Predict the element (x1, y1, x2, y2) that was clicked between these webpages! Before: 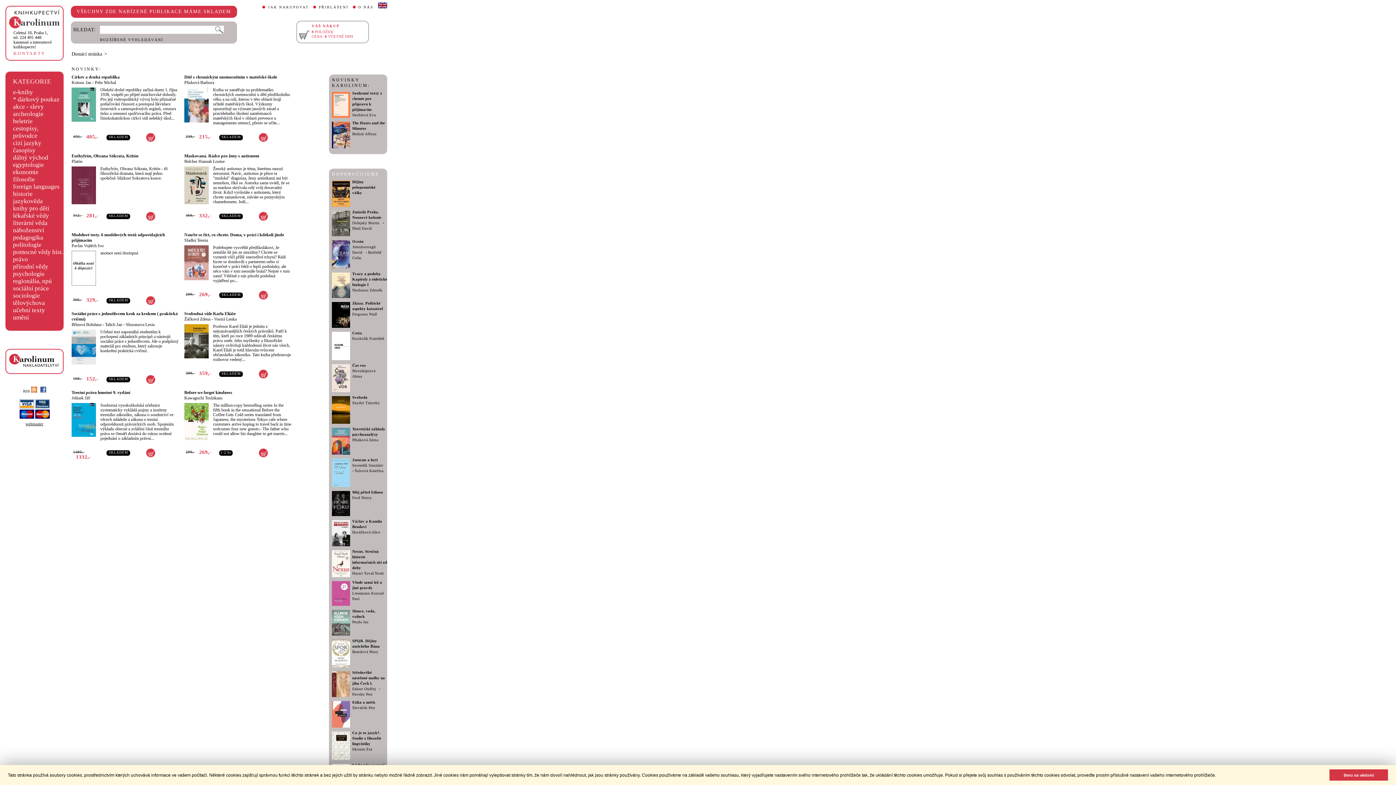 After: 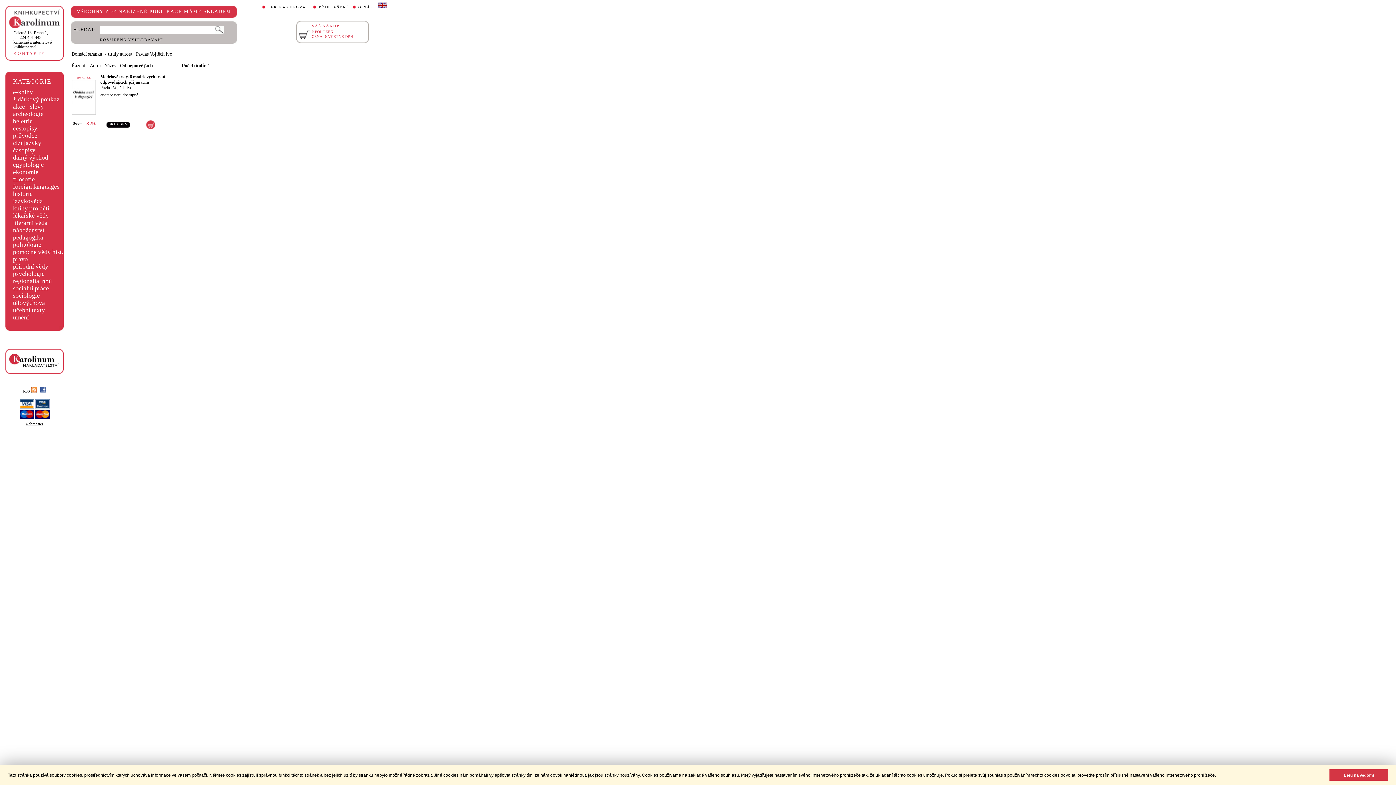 Action: label: Pavlas Vojtěch Ivo bbox: (71, 243, 103, 248)